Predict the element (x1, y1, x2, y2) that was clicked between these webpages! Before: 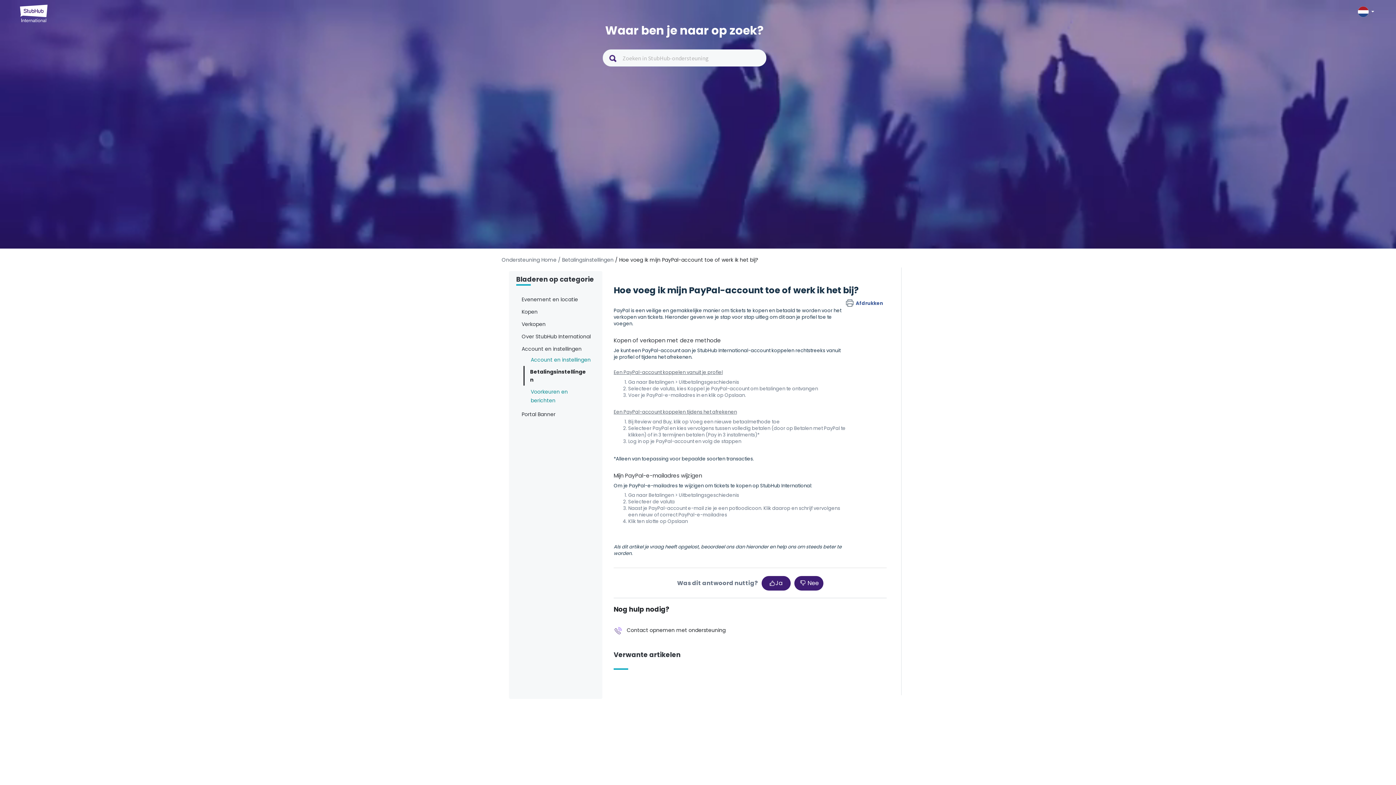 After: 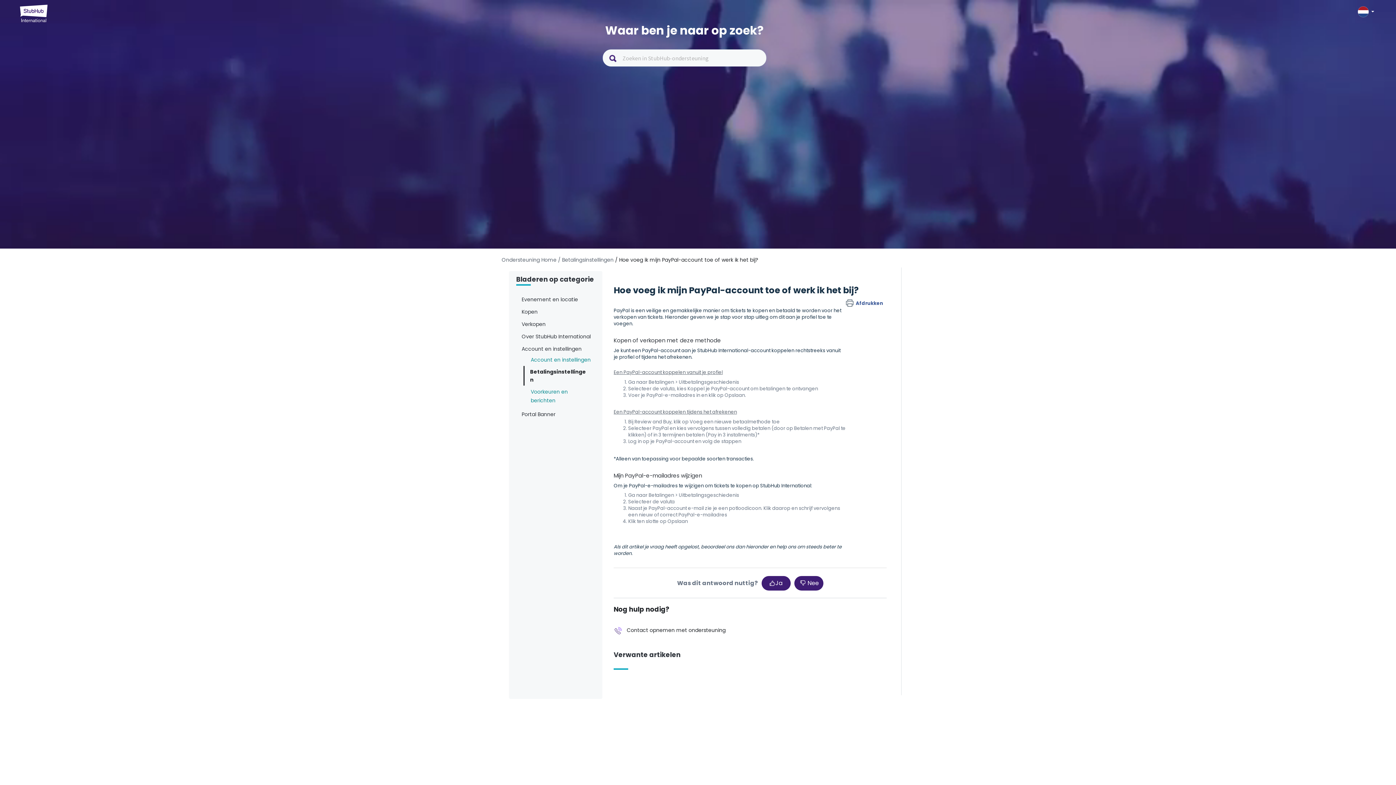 Action: bbox: (606, 626, 725, 634) label:  Contact opnemen met ondersteuning